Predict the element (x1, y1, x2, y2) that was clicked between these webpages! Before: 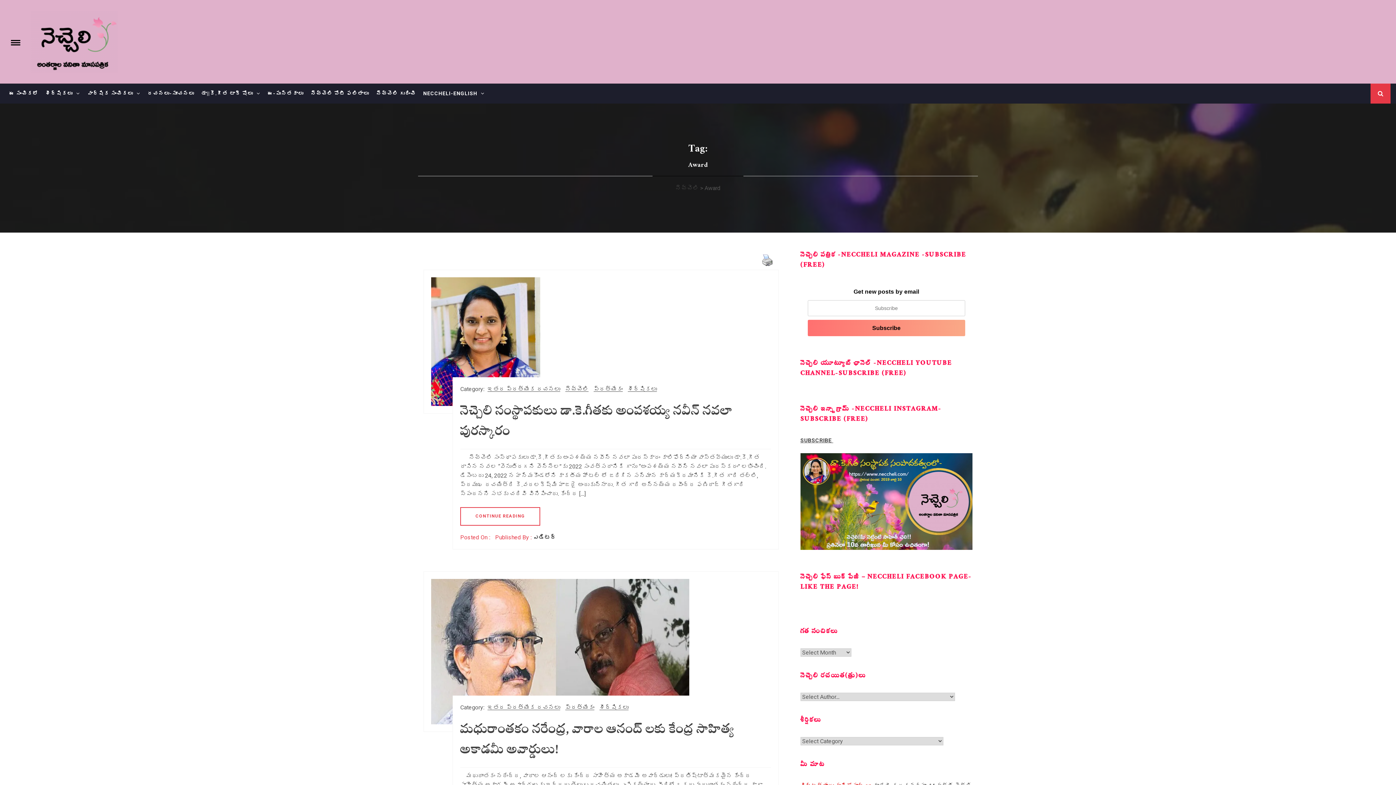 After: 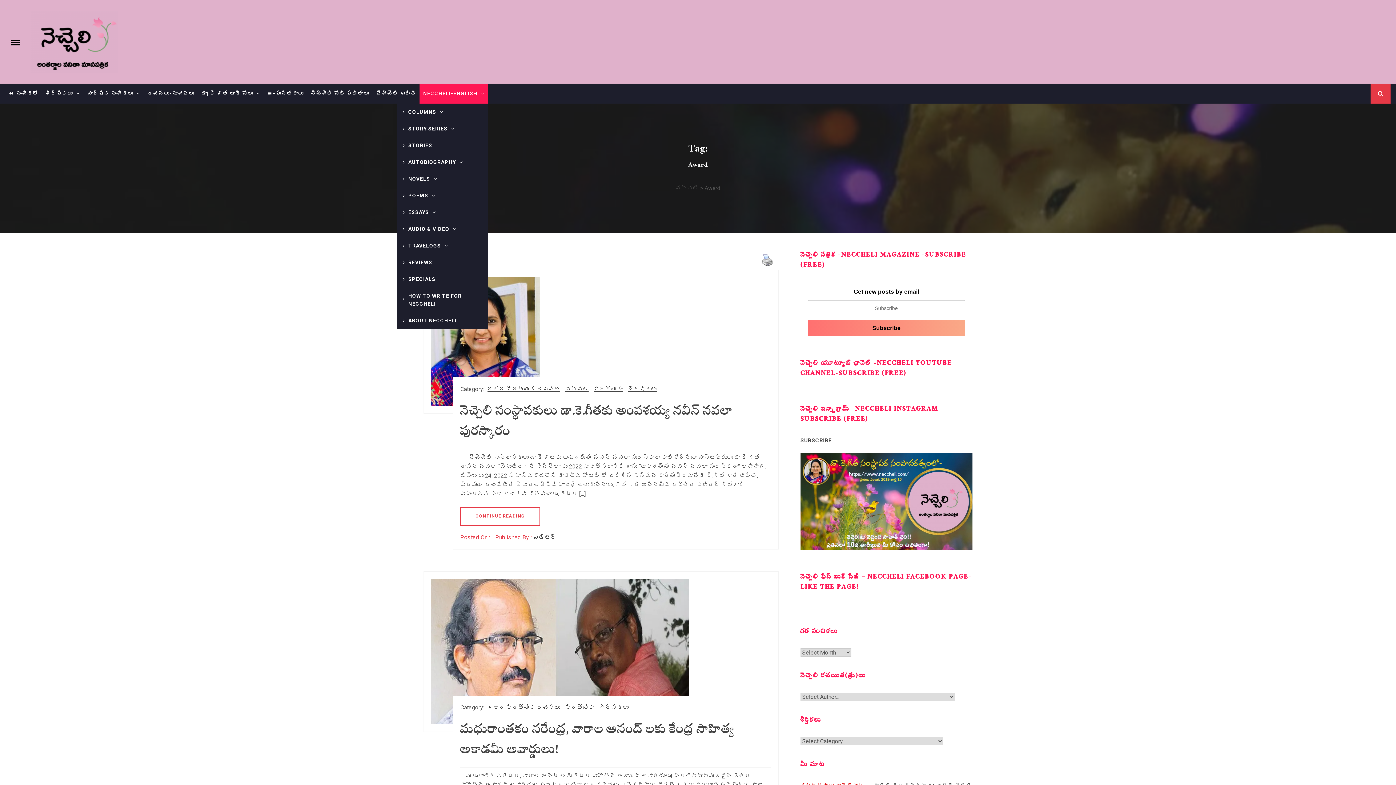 Action: bbox: (419, 83, 488, 103) label: NECCHELI-ENGLISH